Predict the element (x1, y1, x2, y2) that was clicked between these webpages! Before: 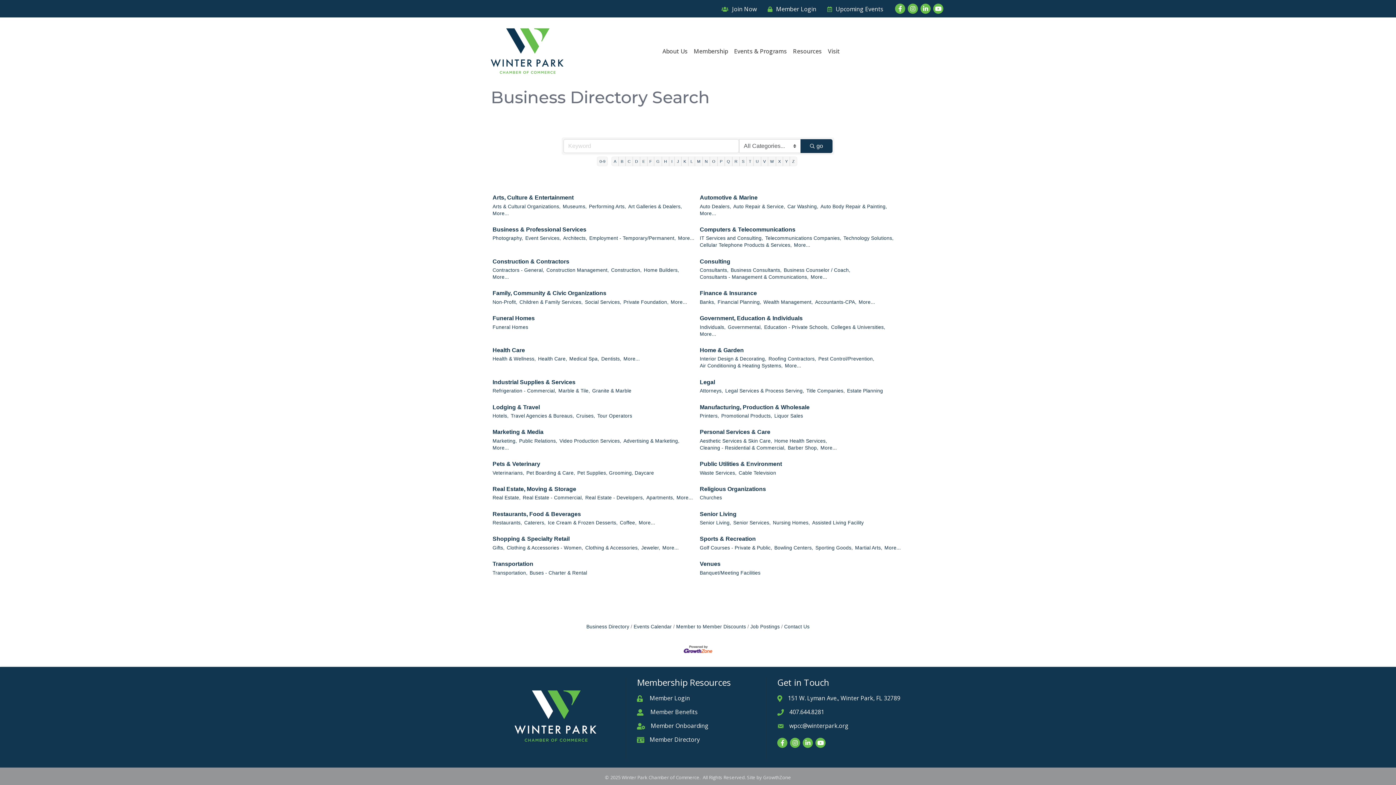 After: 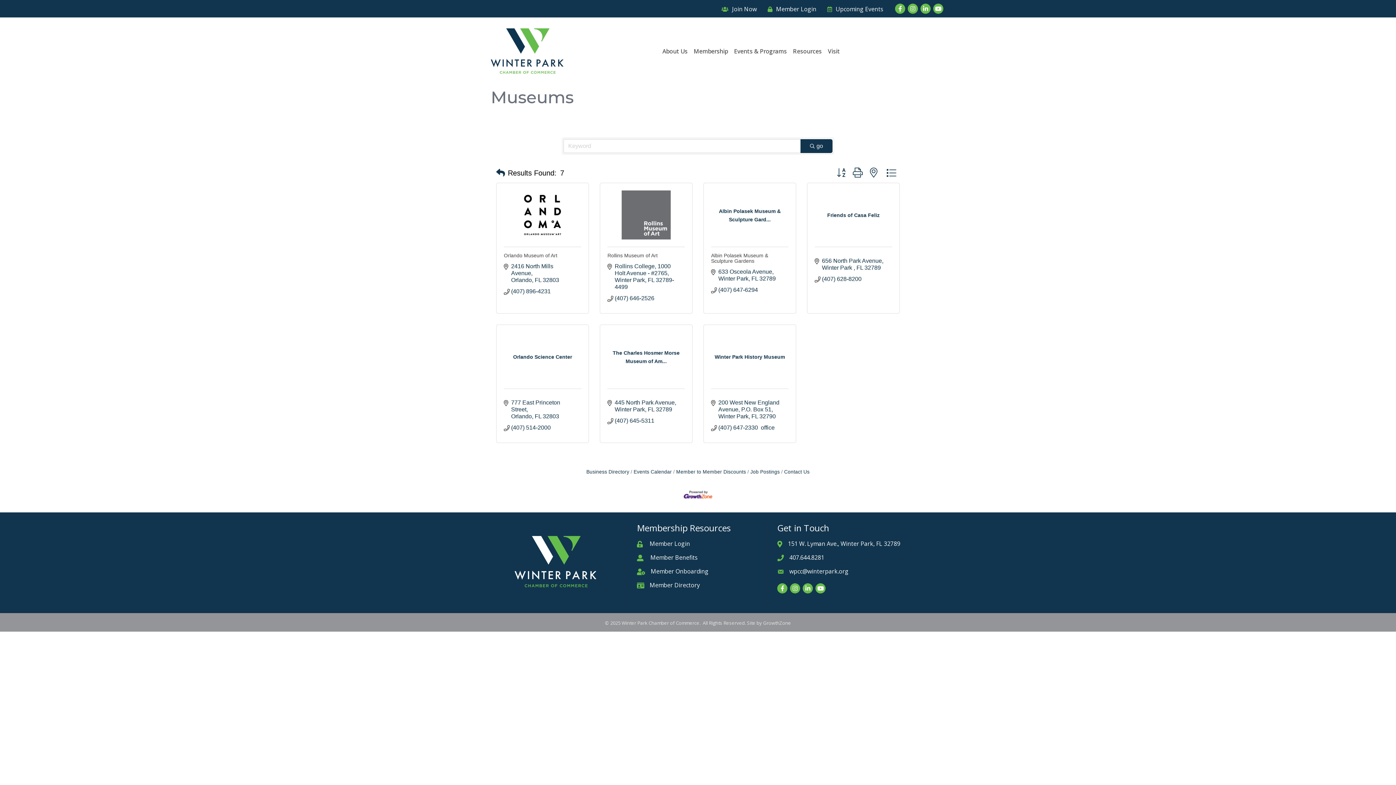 Action: label: Museums, bbox: (562, 203, 586, 210)